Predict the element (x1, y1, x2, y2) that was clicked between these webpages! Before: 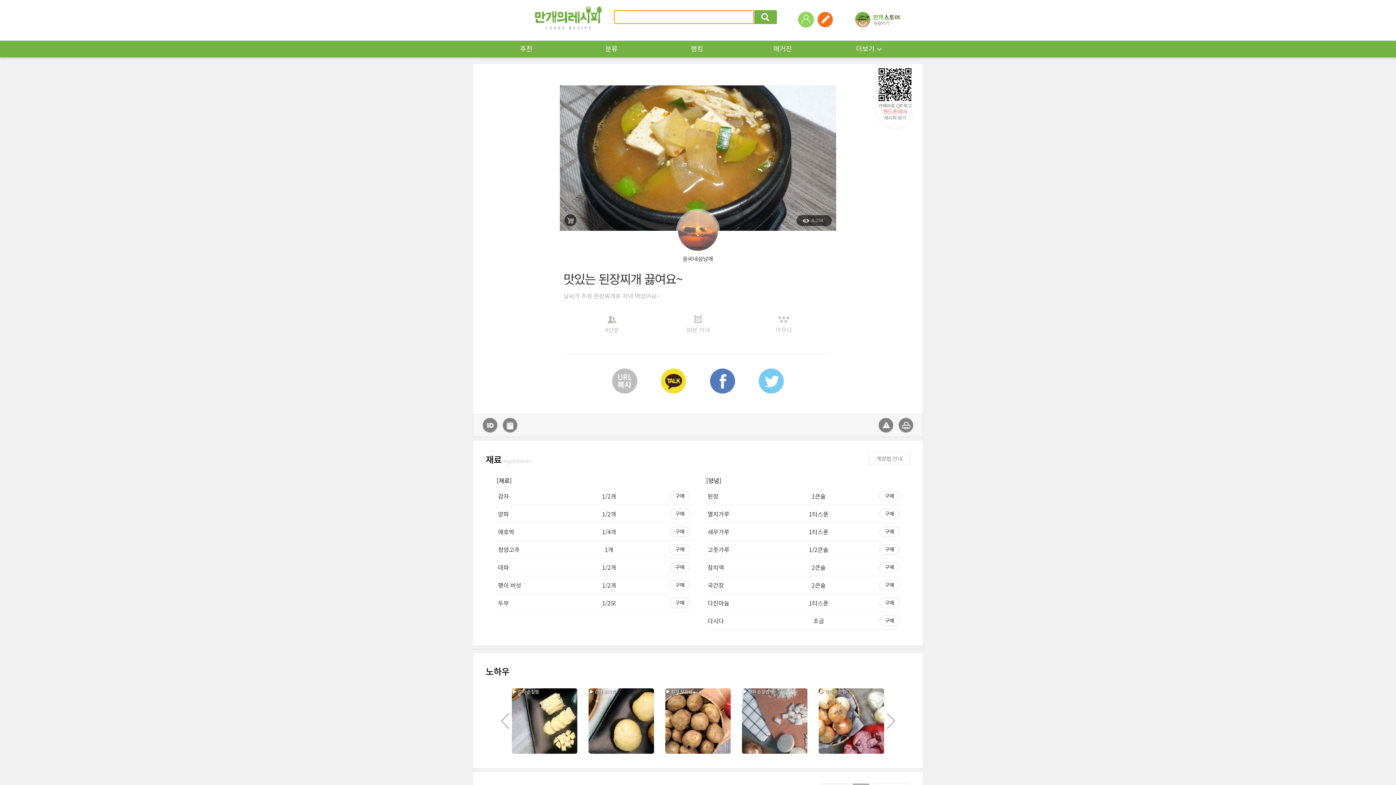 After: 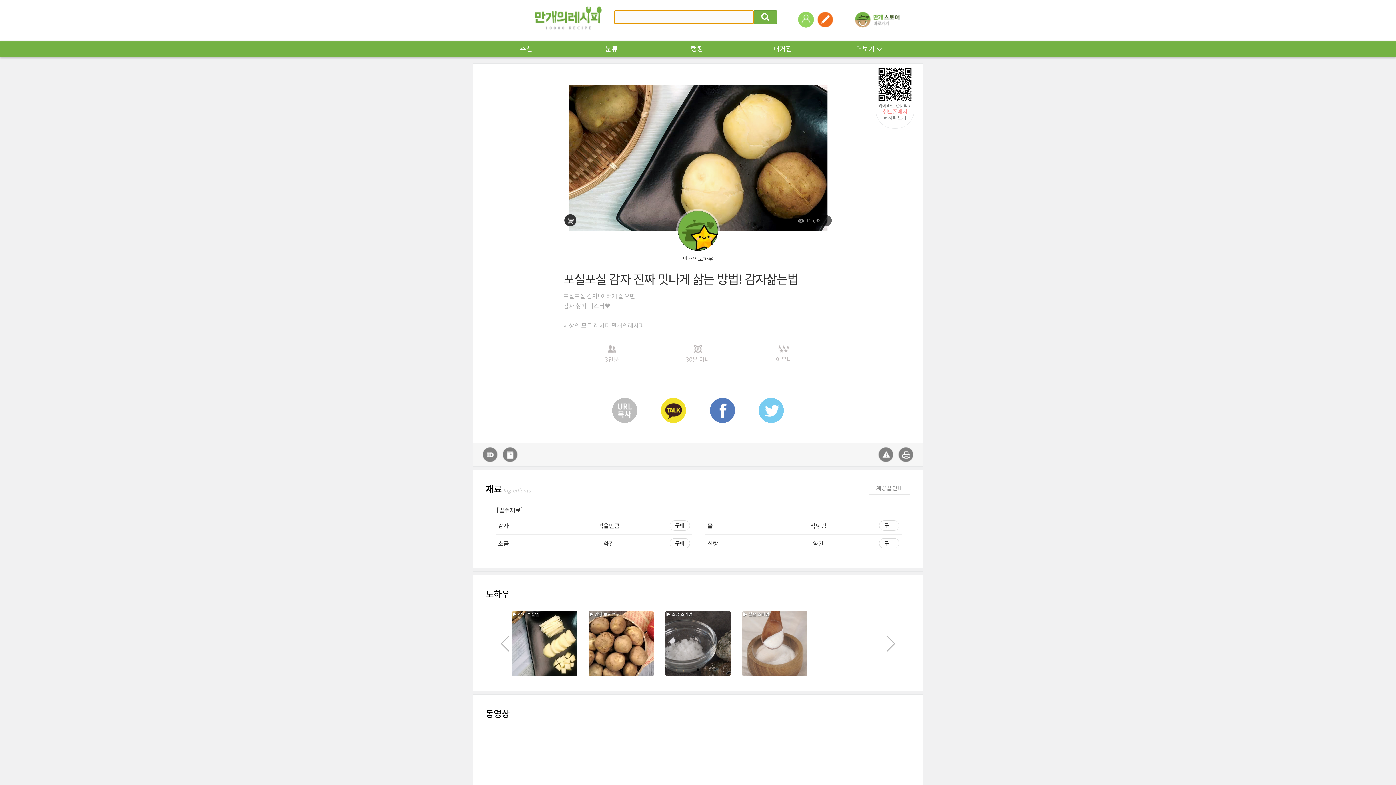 Action: bbox: (588, 688, 654, 754) label: ▶ 감자 조리법